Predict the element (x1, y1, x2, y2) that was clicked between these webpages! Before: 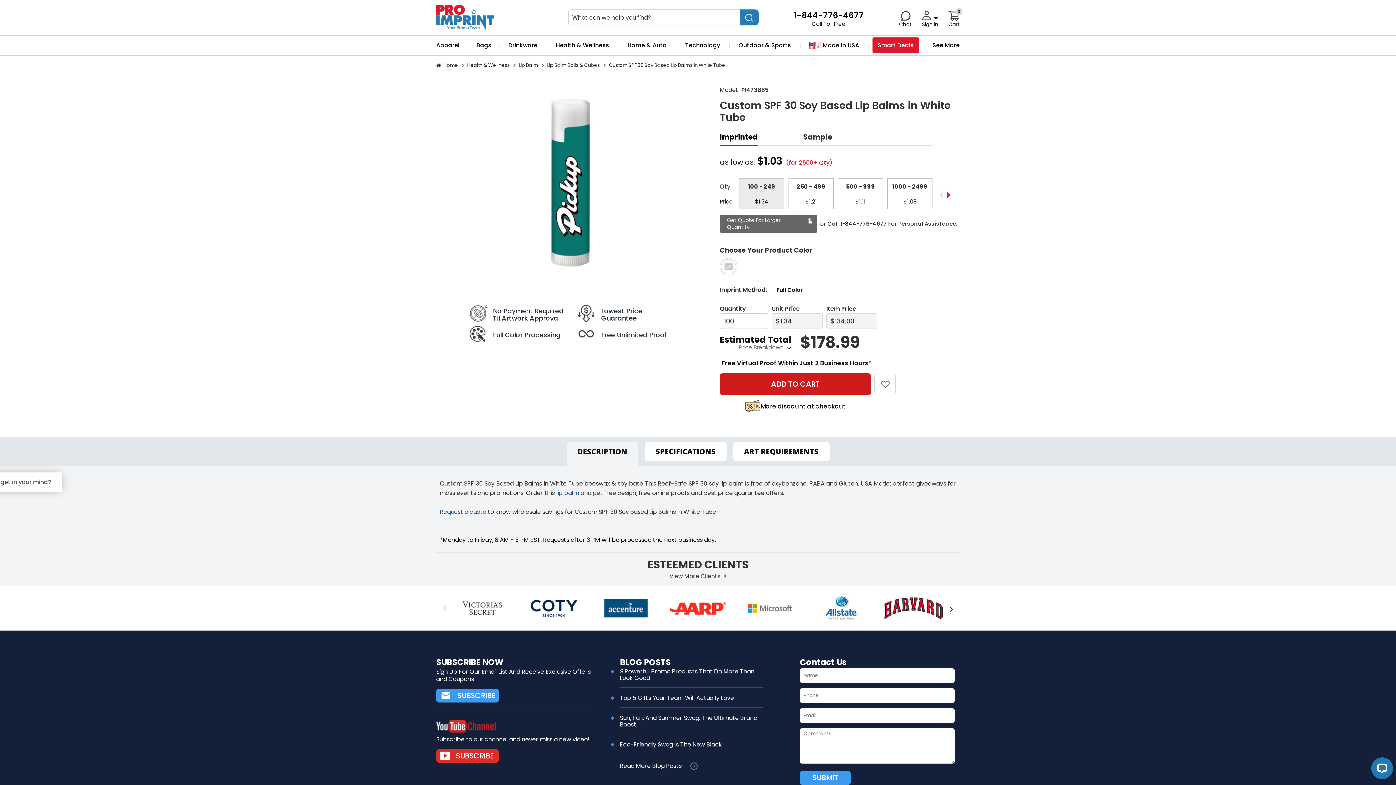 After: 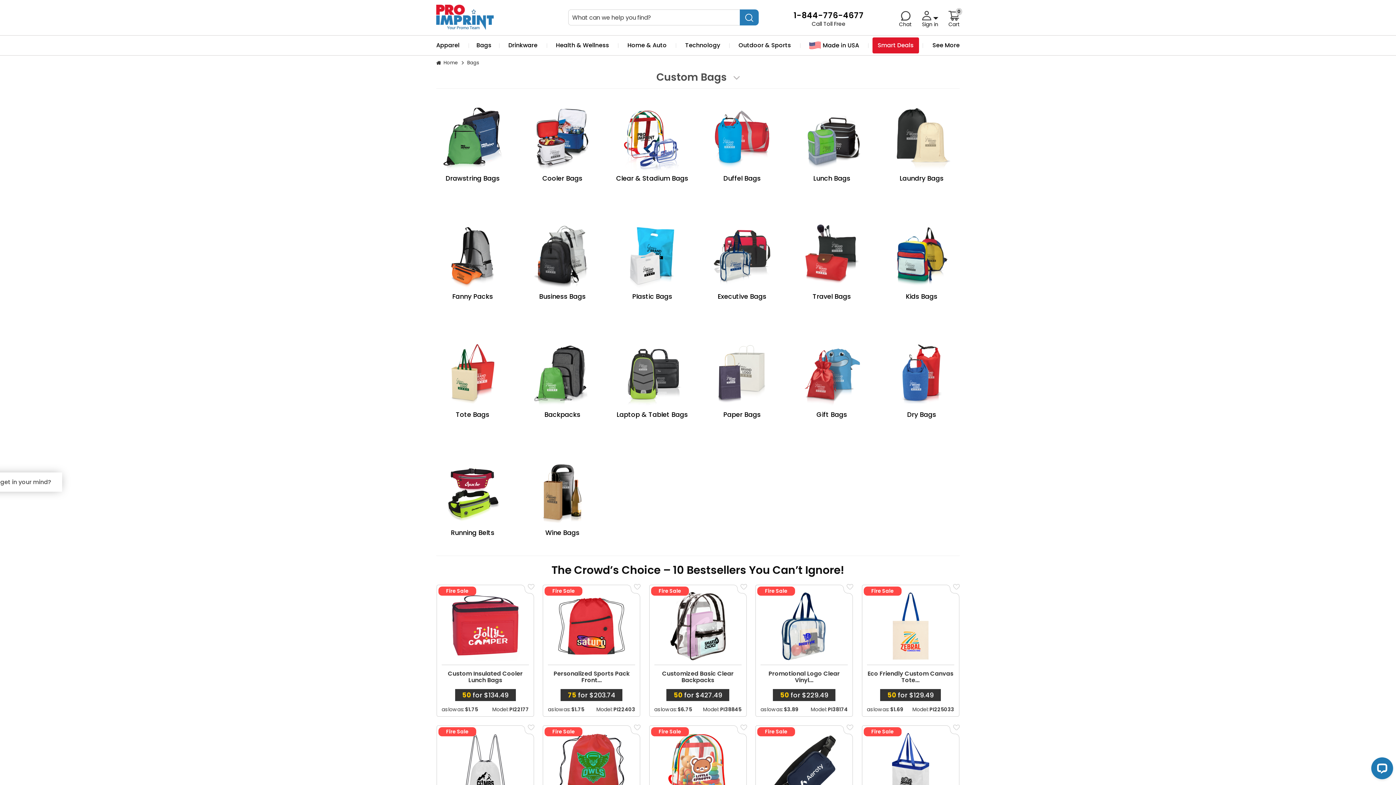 Action: label: Bags bbox: (475, 42, 493, 48)